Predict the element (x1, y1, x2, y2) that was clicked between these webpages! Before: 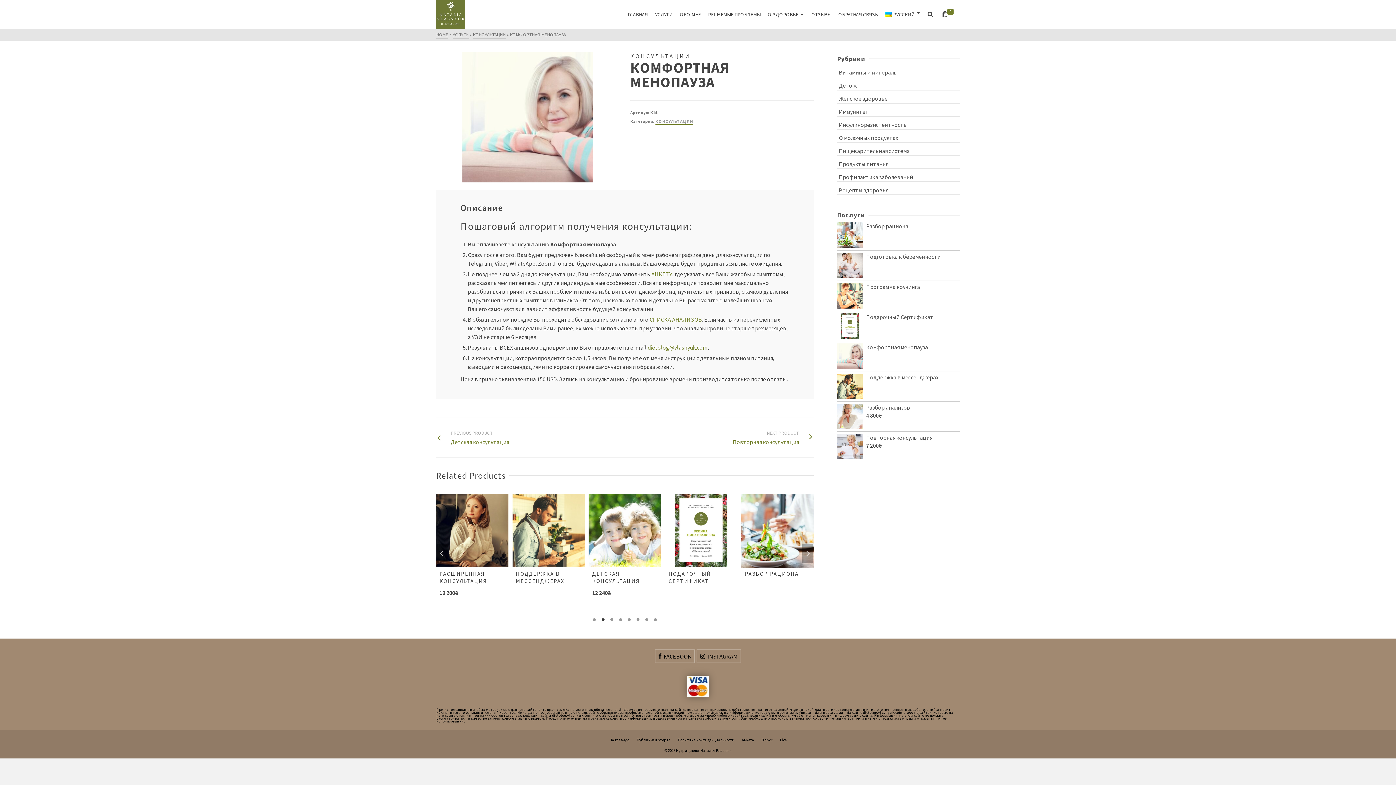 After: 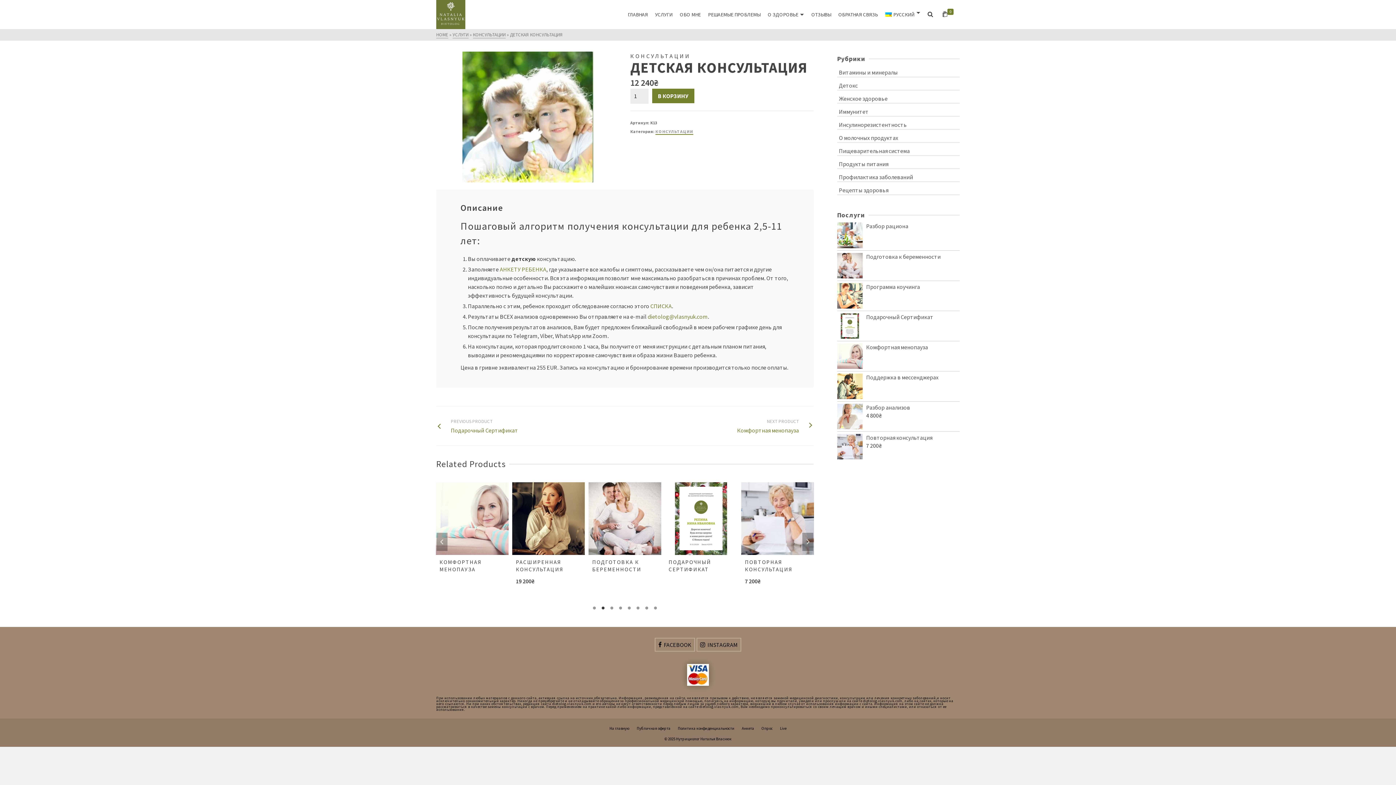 Action: bbox: (665, 494, 737, 566)